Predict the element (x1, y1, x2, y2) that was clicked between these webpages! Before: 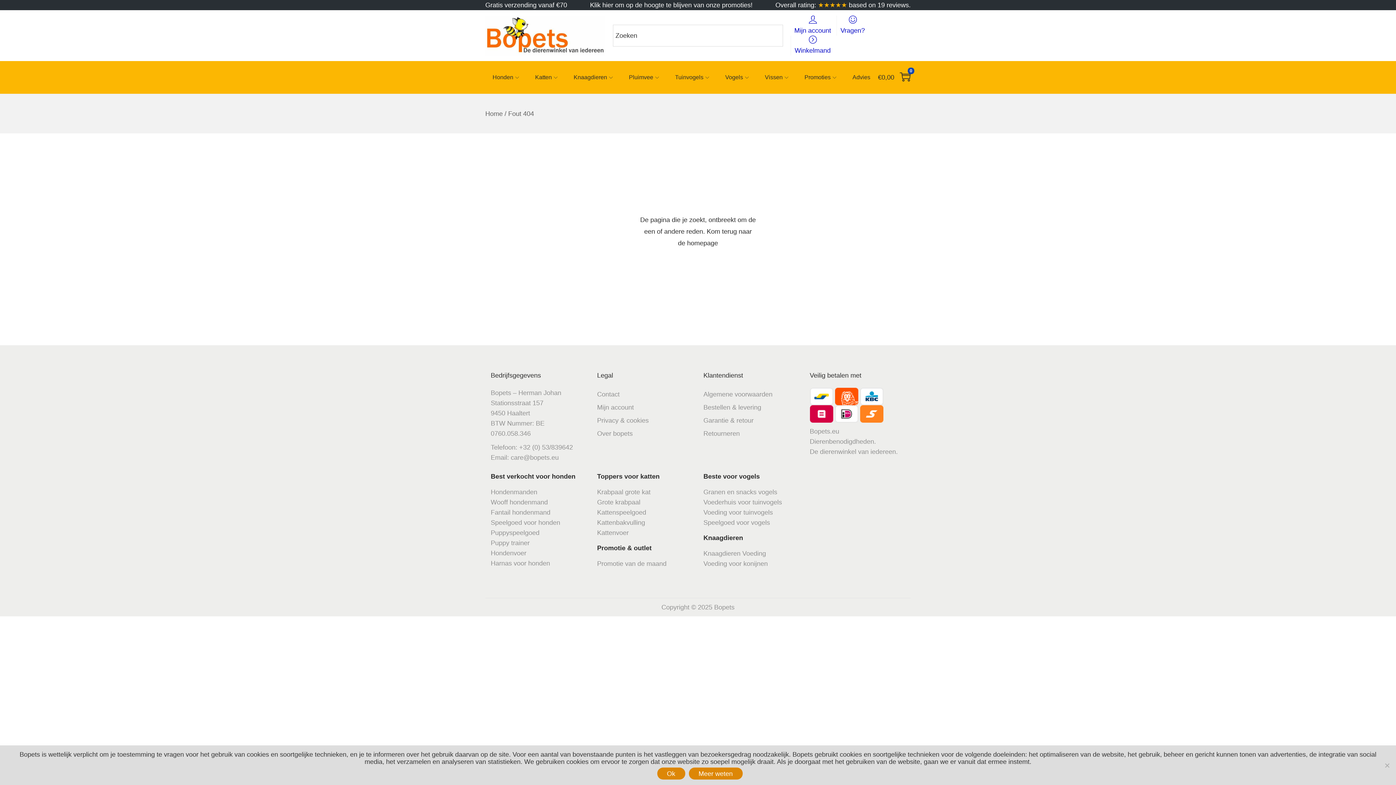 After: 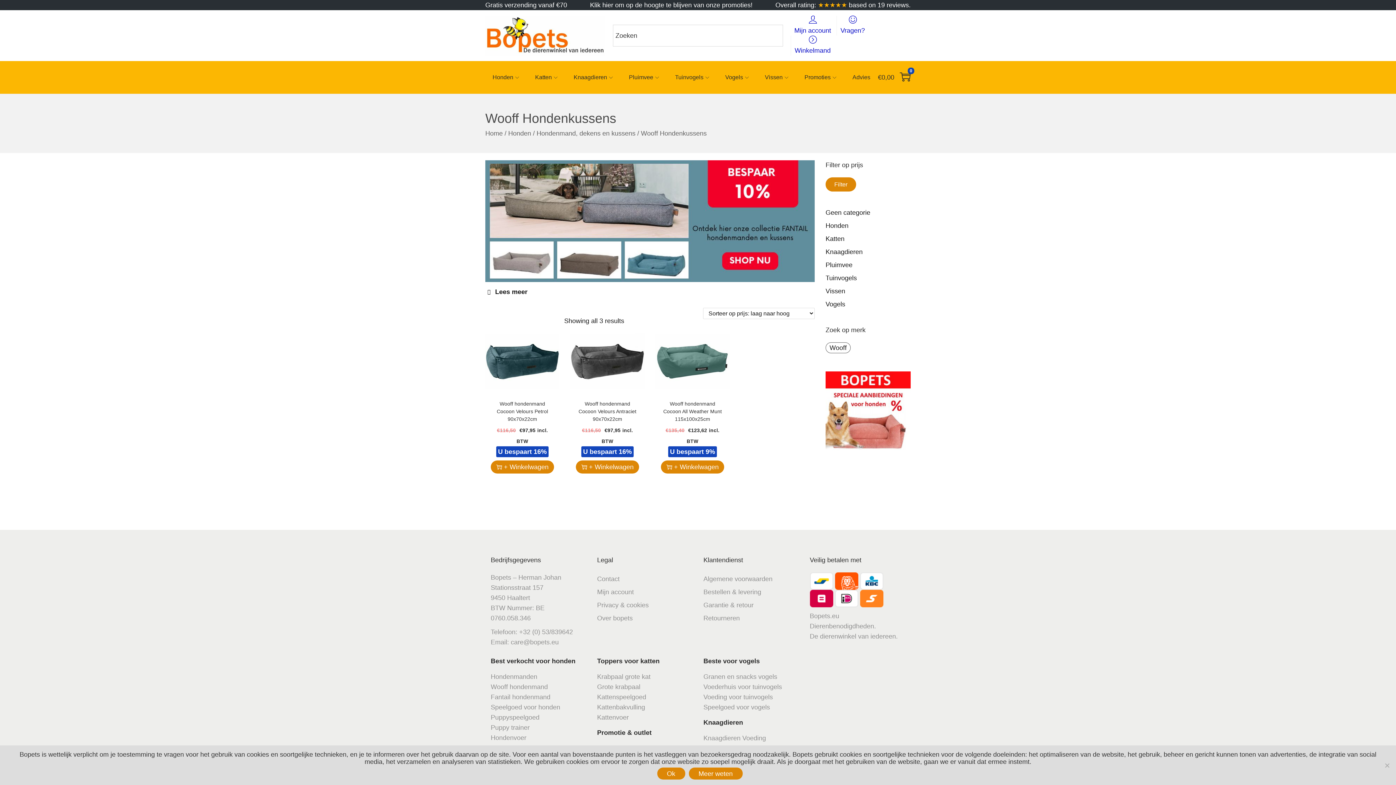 Action: bbox: (490, 498, 548, 506) label: Wooff hondenmand